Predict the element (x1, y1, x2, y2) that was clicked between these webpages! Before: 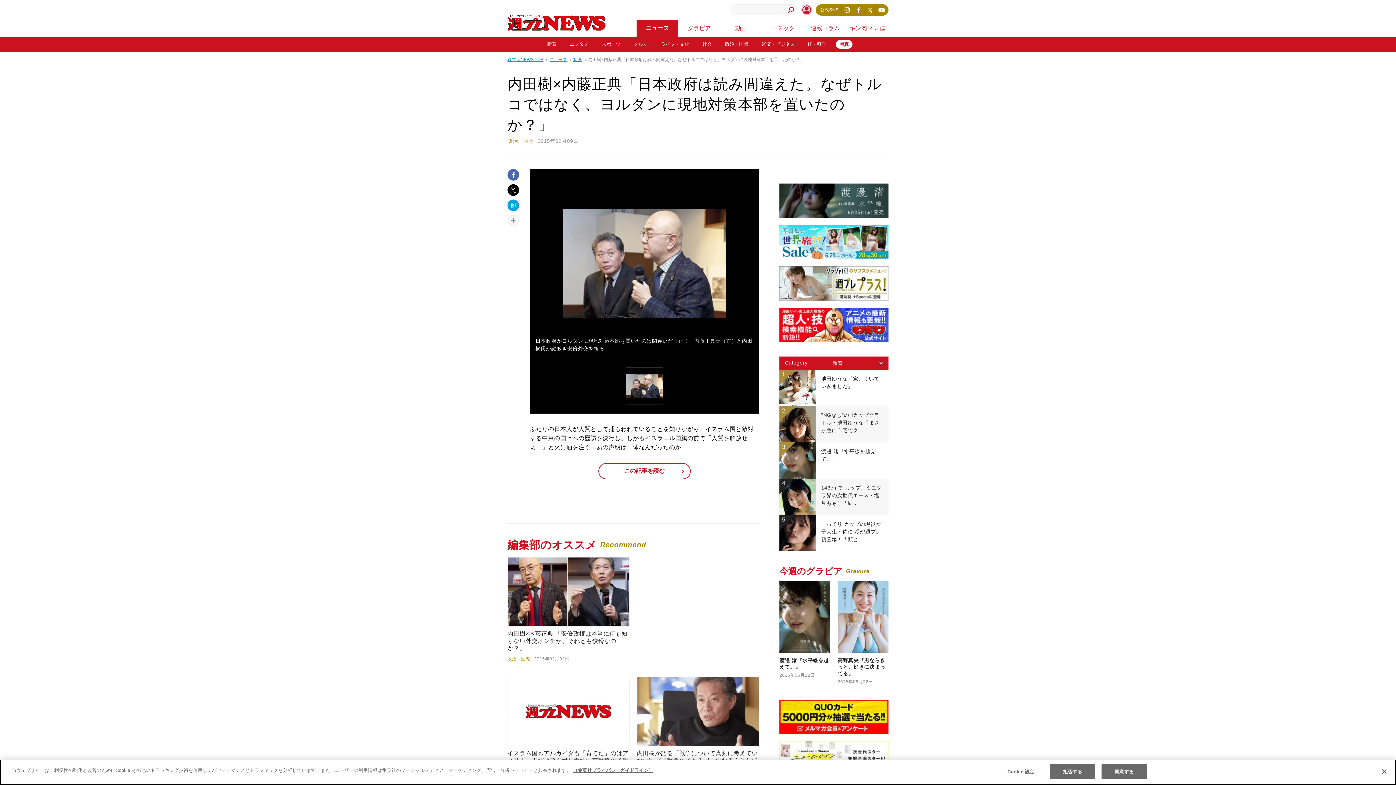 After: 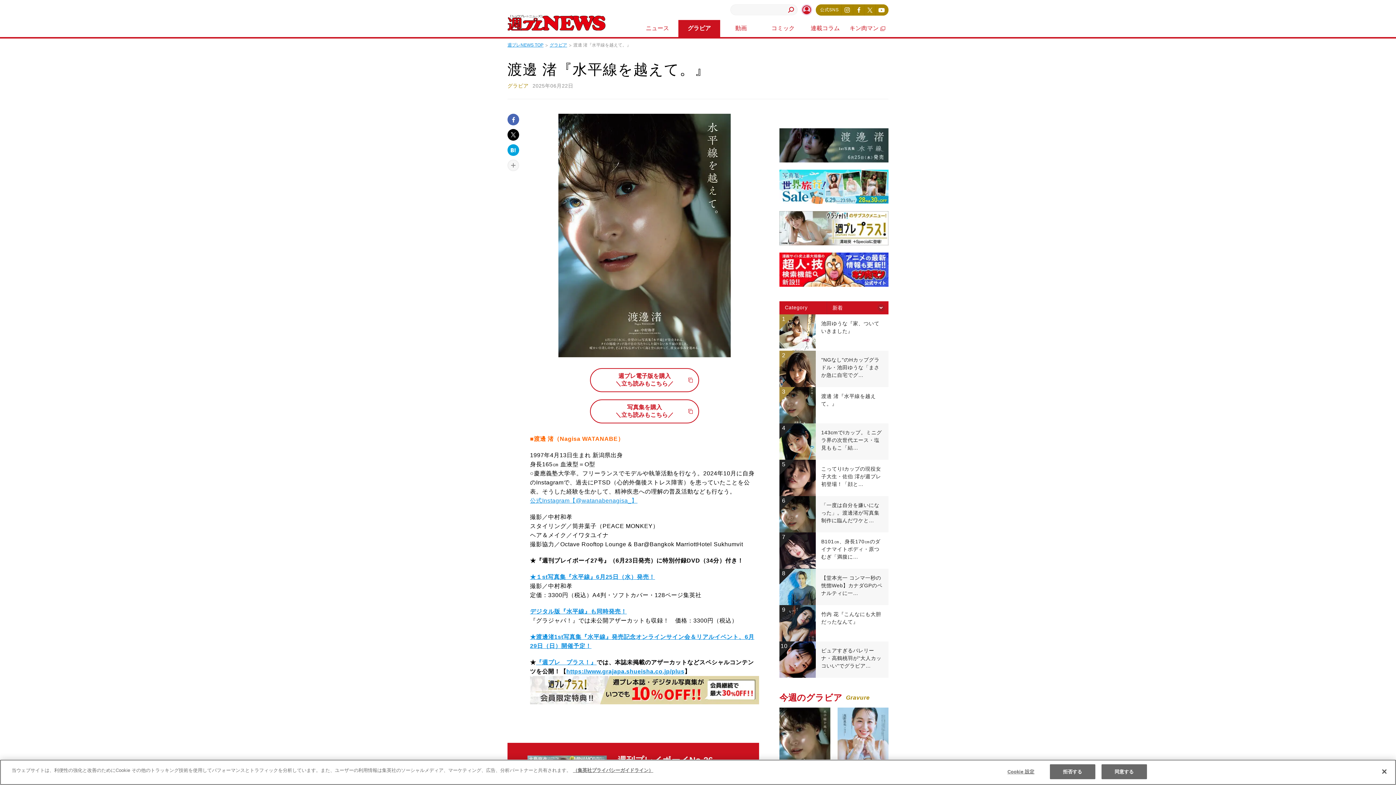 Action: label: 渡邊 渚『水平線を越えて。』

2025年06月22日 bbox: (779, 581, 830, 678)